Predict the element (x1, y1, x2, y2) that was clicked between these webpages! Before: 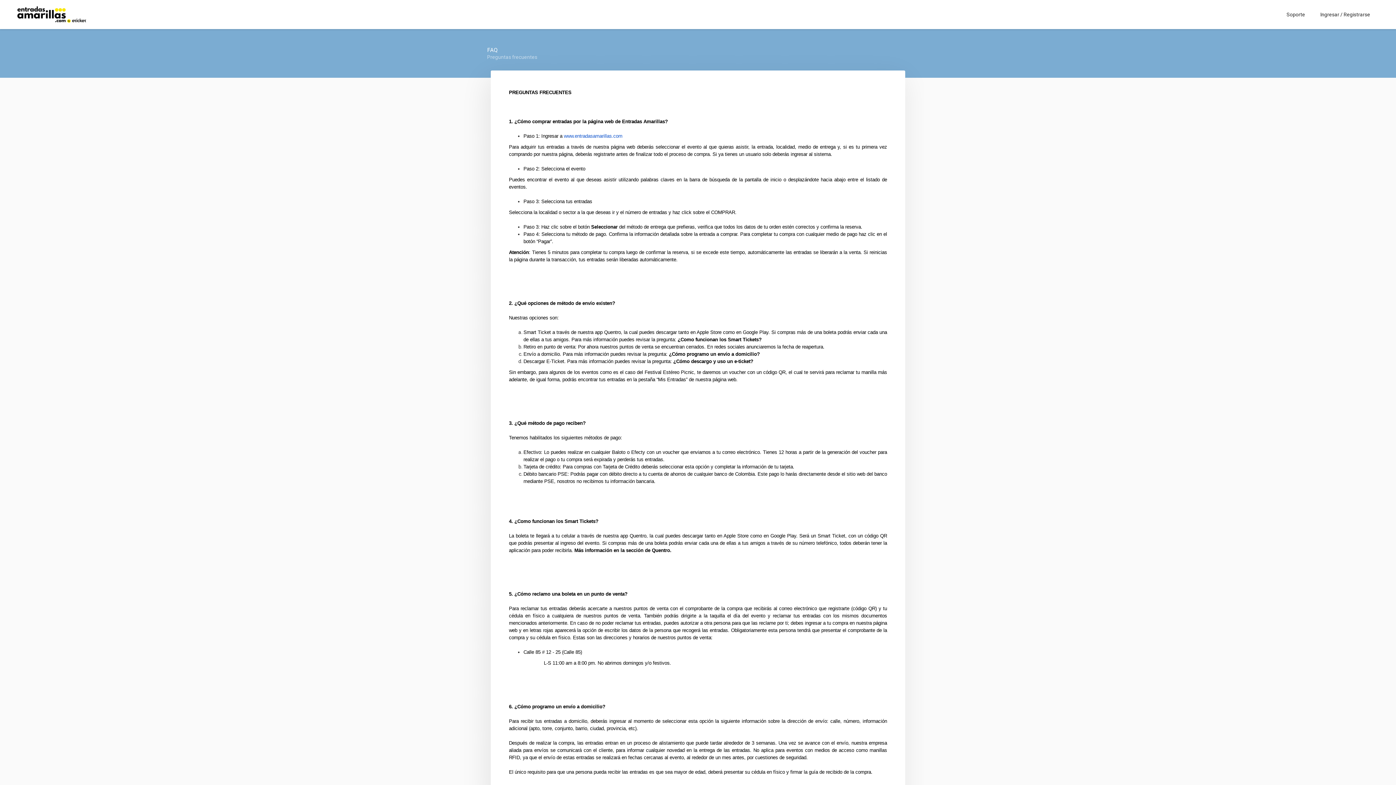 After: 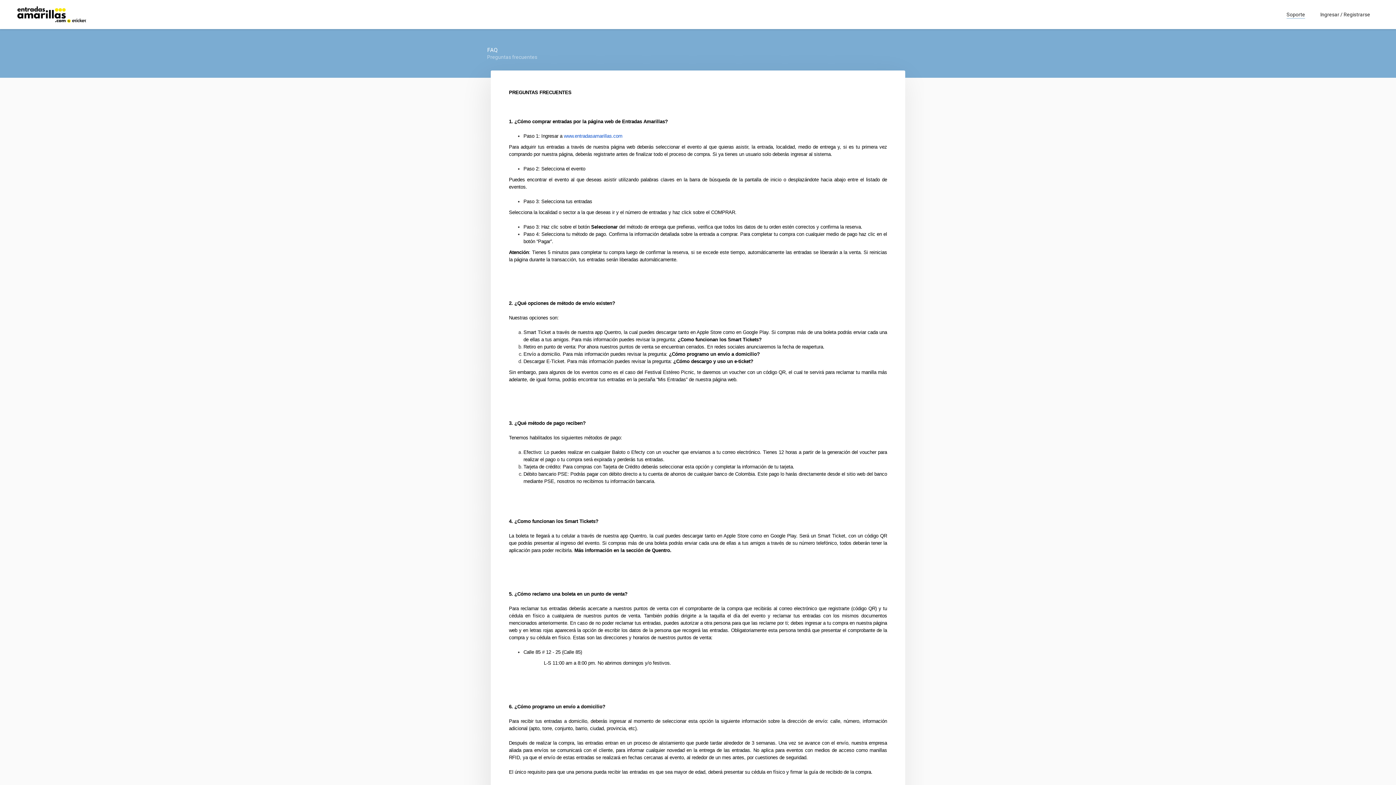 Action: label: Soporte bbox: (1281, 0, 1311, 29)